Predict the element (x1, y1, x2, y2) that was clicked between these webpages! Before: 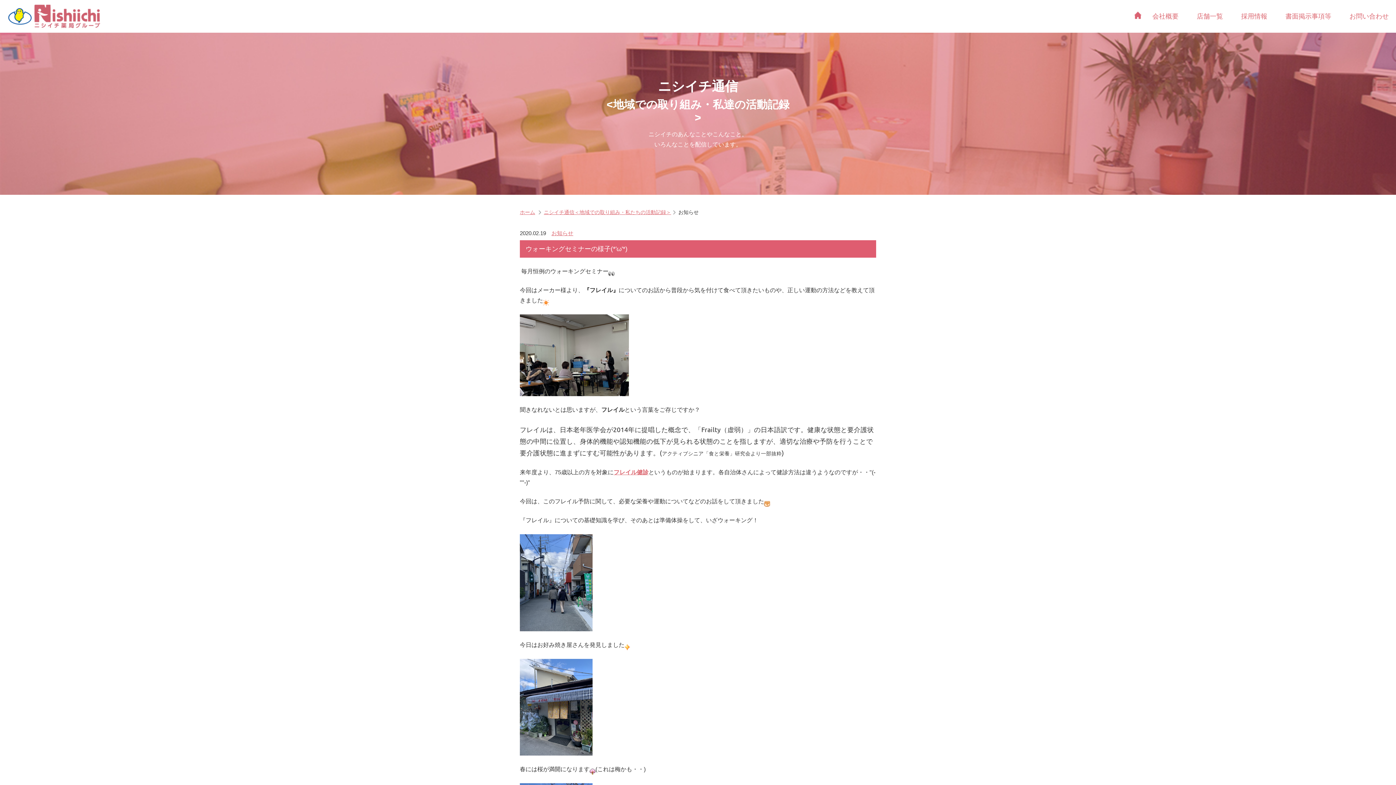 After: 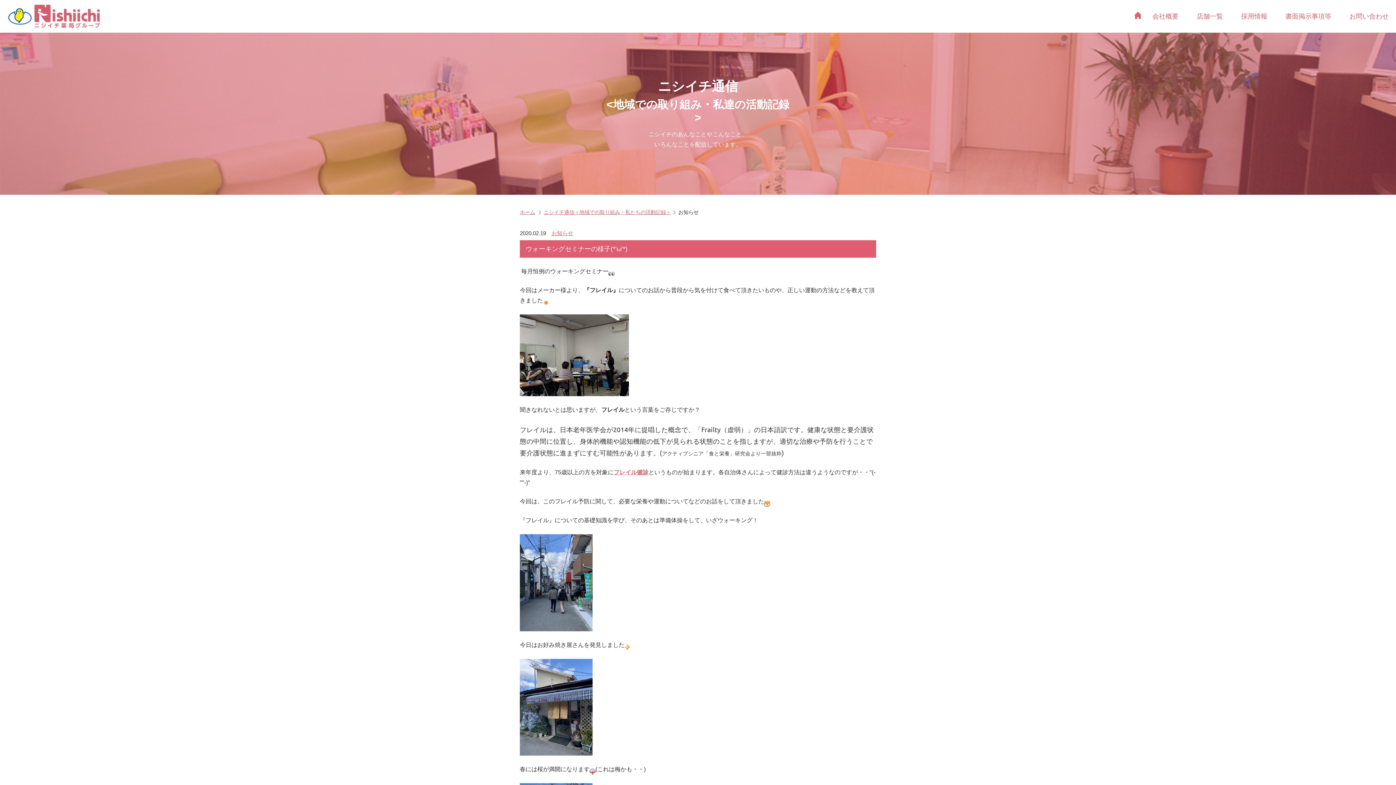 Action: label: お知らせ bbox: (551, 230, 573, 236)